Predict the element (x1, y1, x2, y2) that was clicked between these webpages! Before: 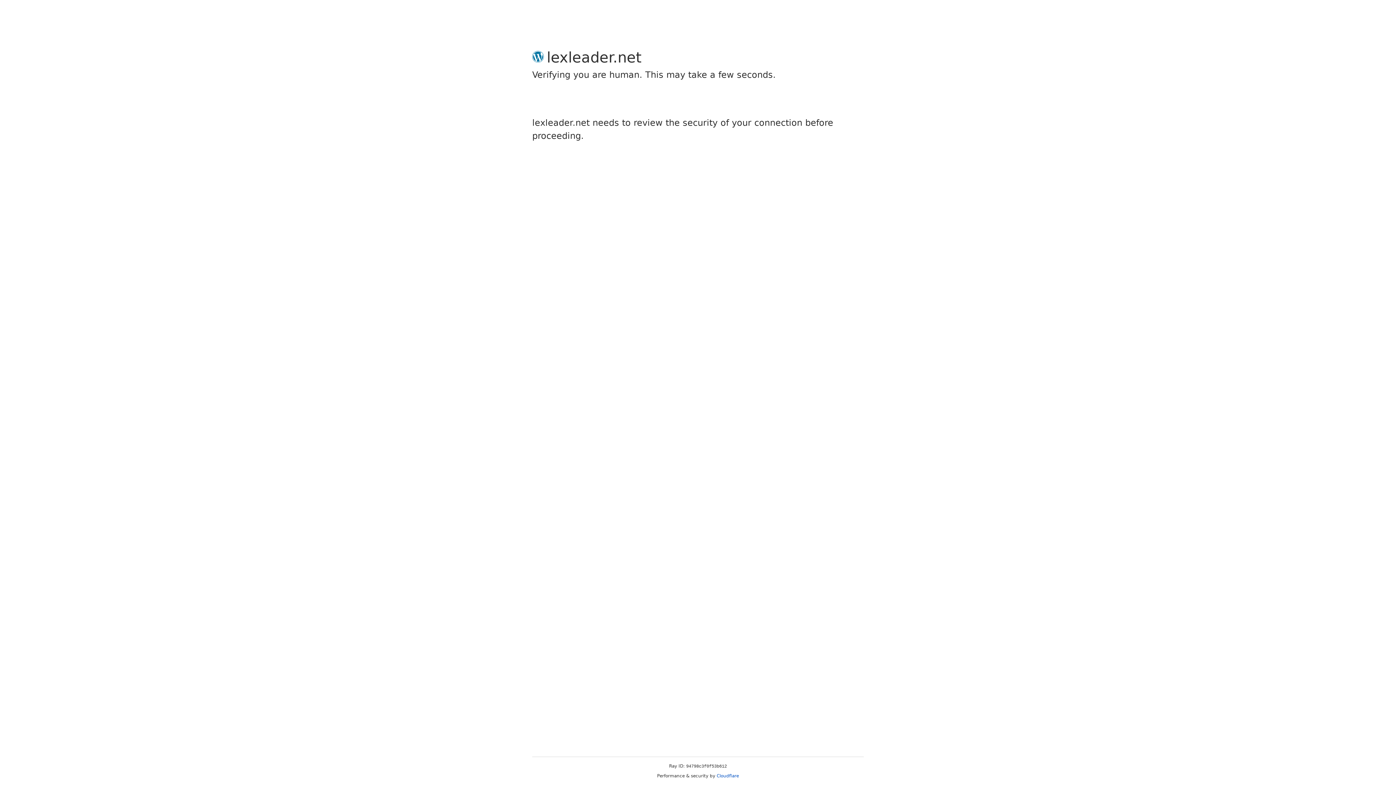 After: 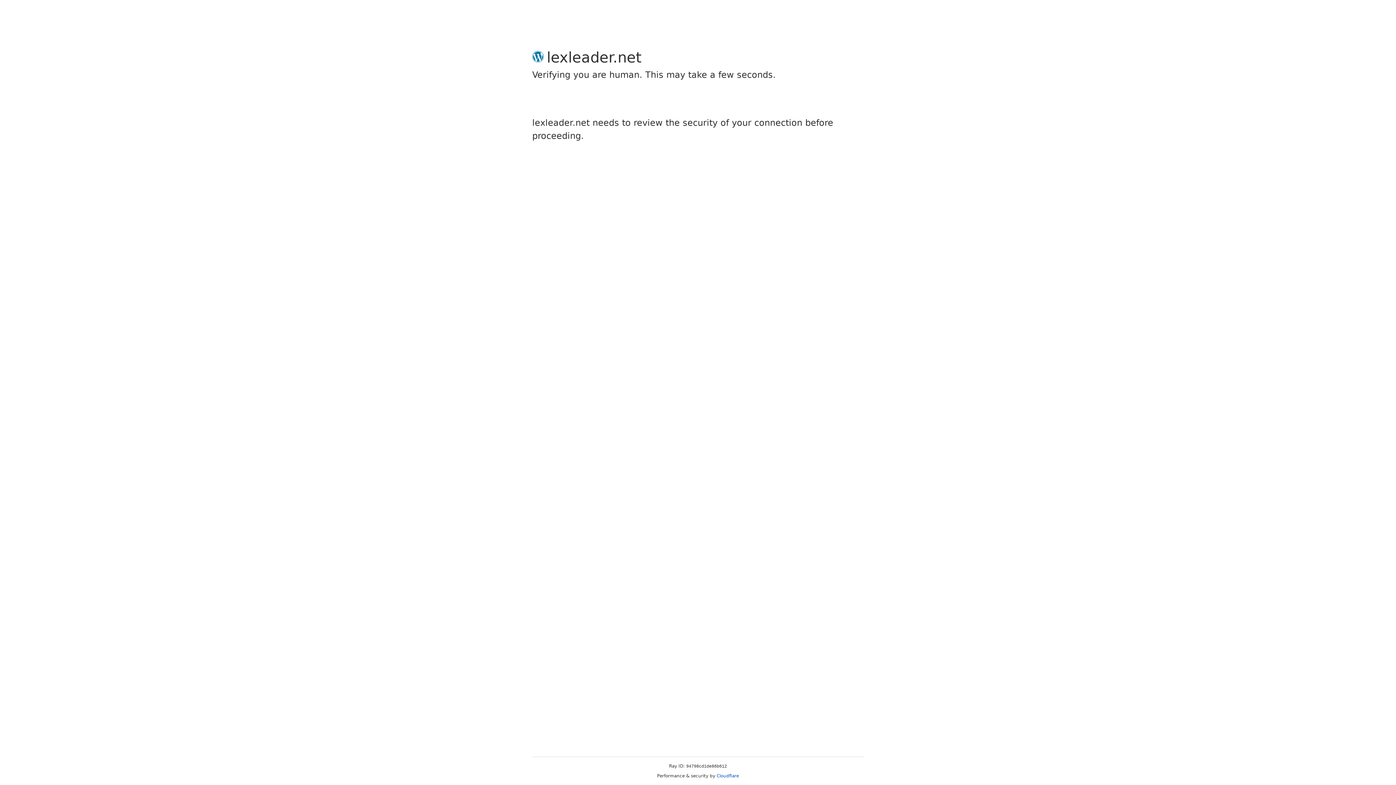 Action: label: Cloudflare bbox: (716, 773, 739, 778)